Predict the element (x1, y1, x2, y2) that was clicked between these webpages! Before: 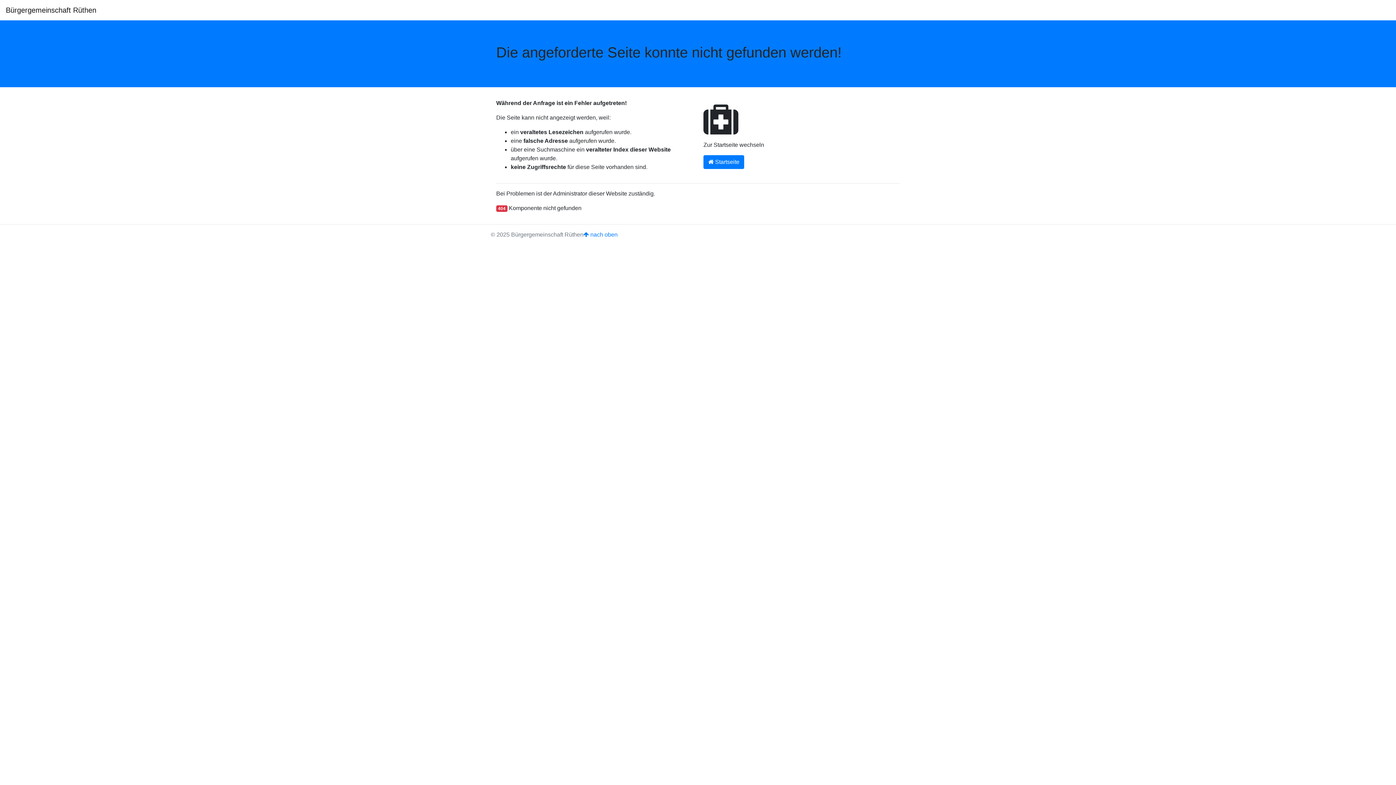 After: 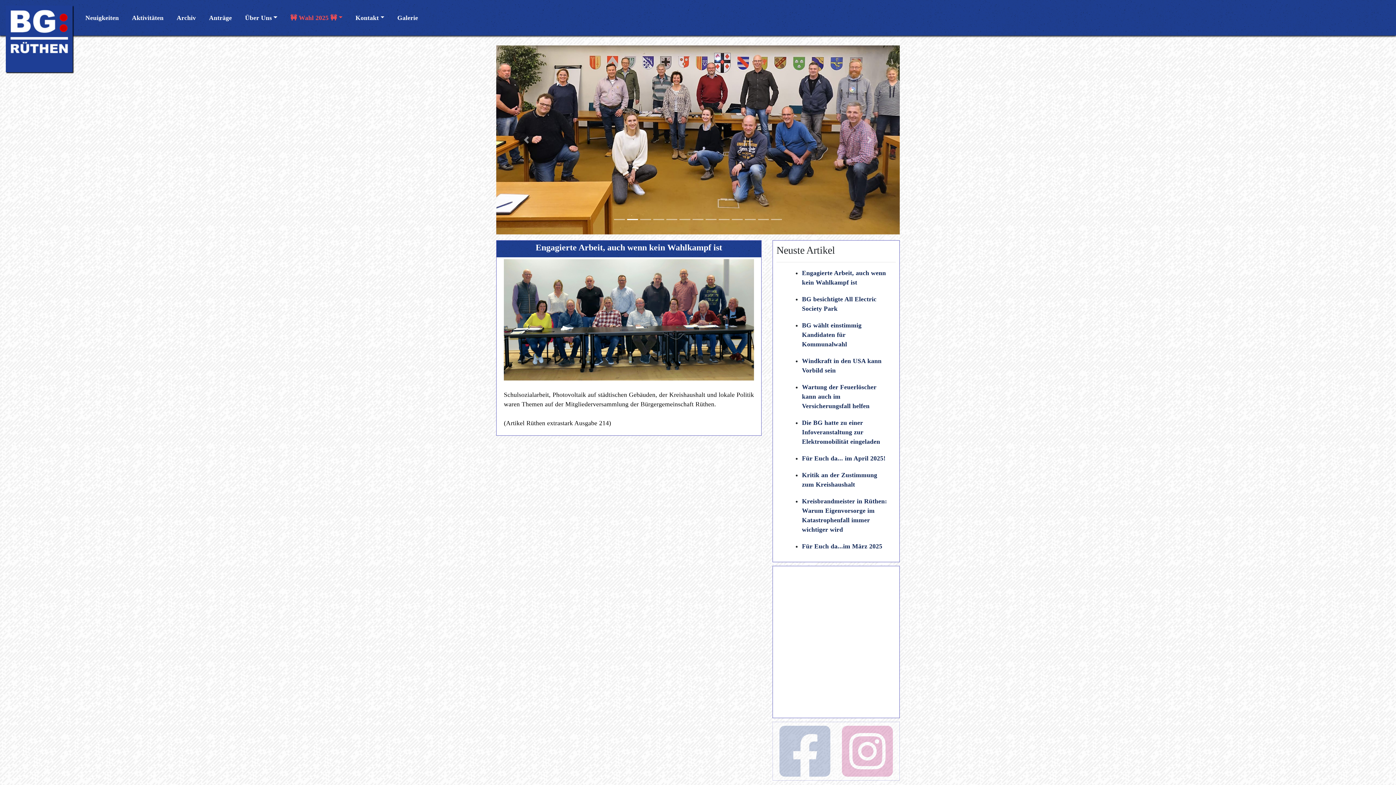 Action: bbox: (5, 2, 96, 17) label: Bürgergemeinschaft Rüthen